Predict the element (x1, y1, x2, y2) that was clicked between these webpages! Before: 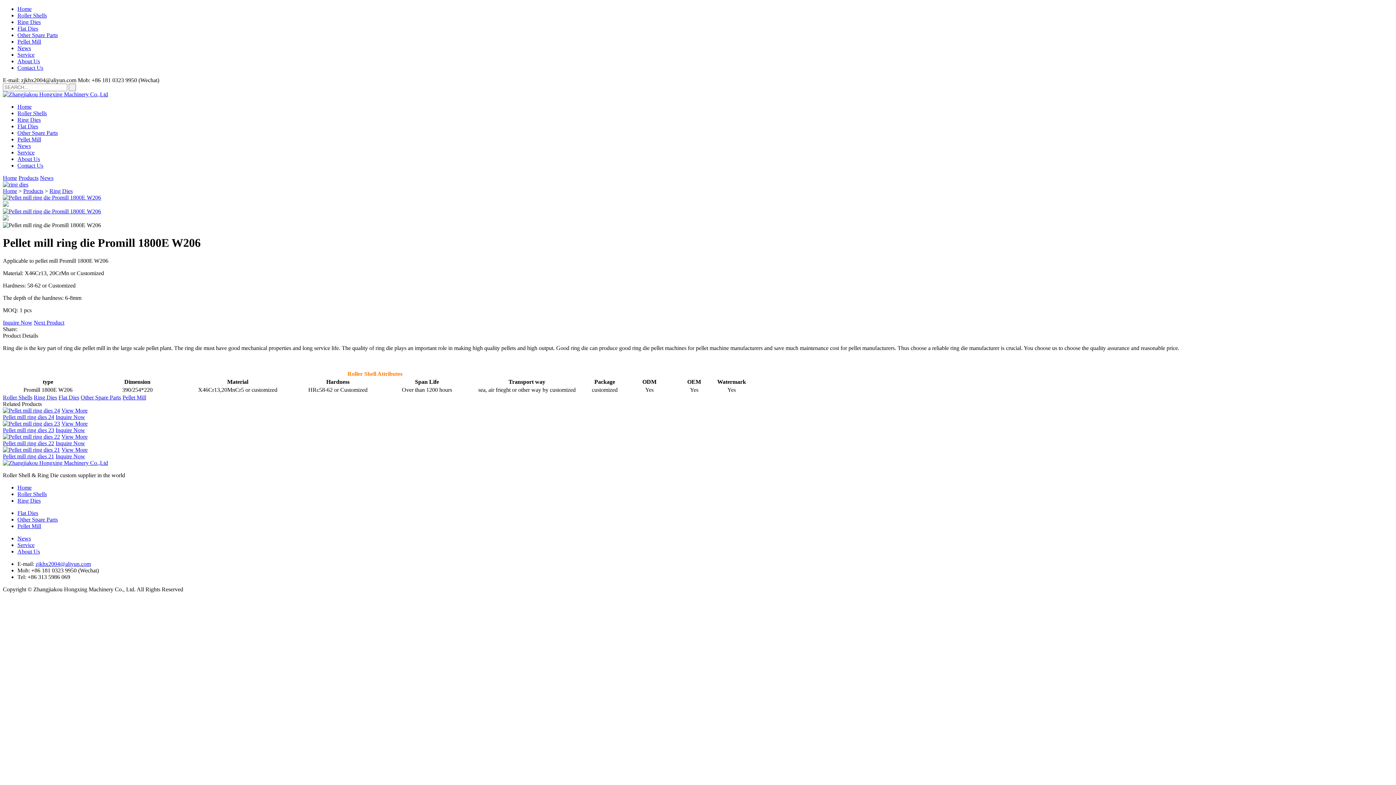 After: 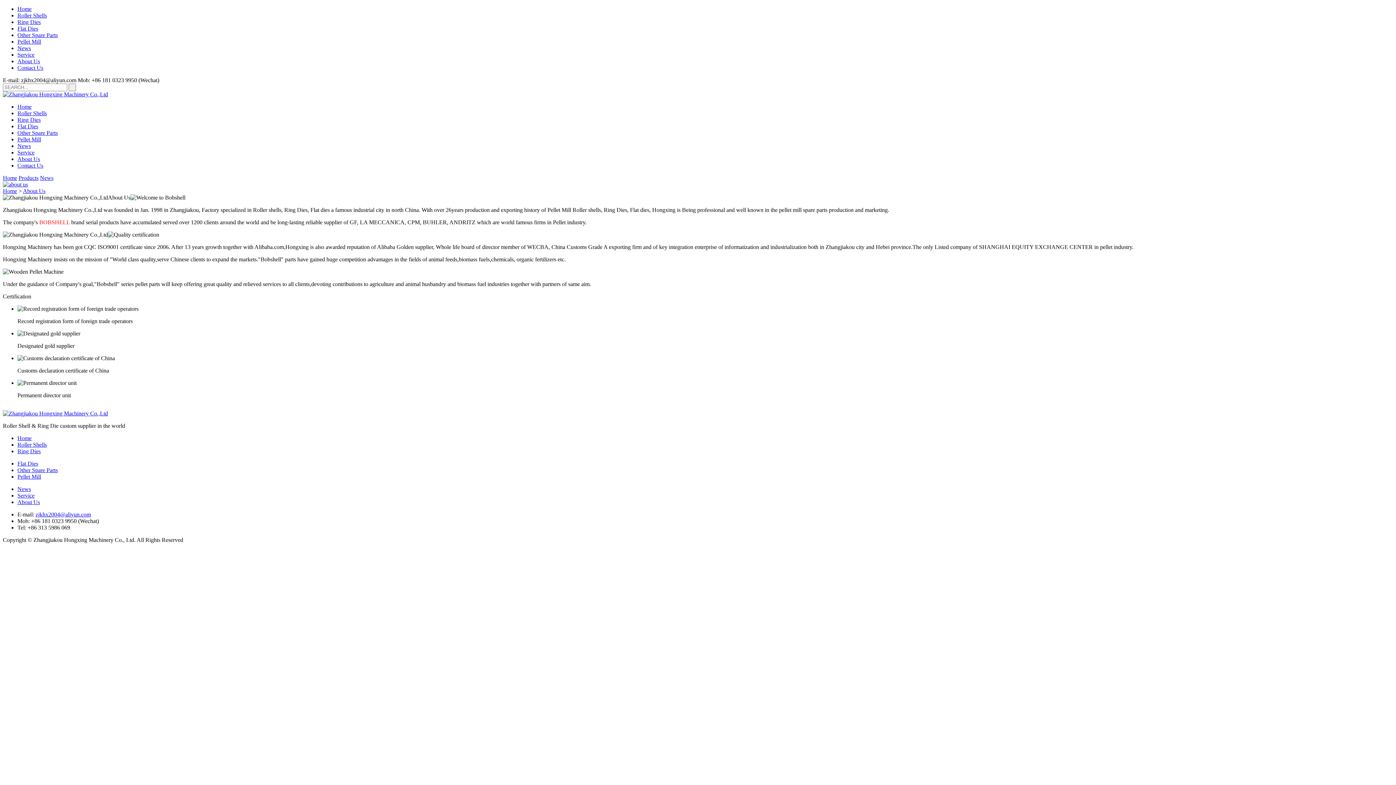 Action: label: About Us bbox: (17, 58, 40, 64)